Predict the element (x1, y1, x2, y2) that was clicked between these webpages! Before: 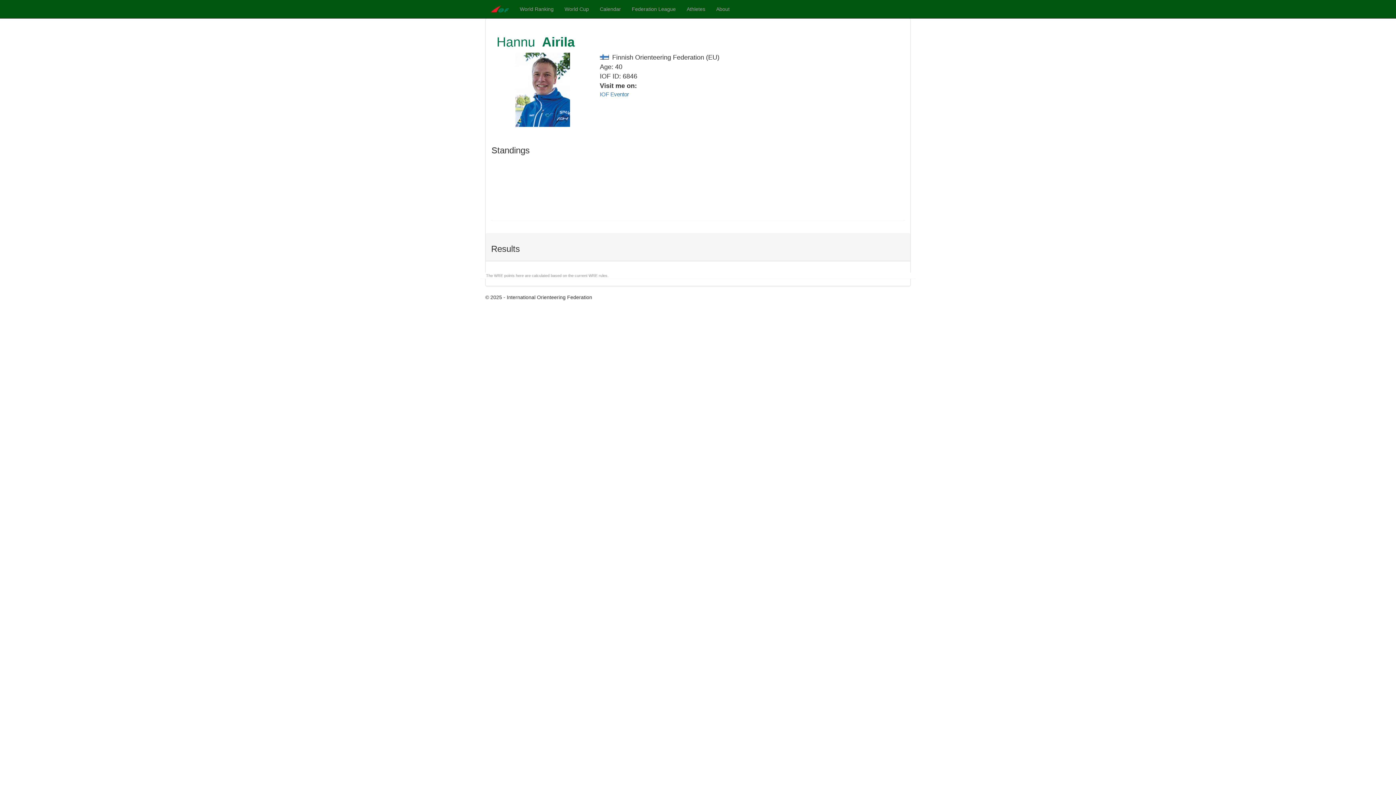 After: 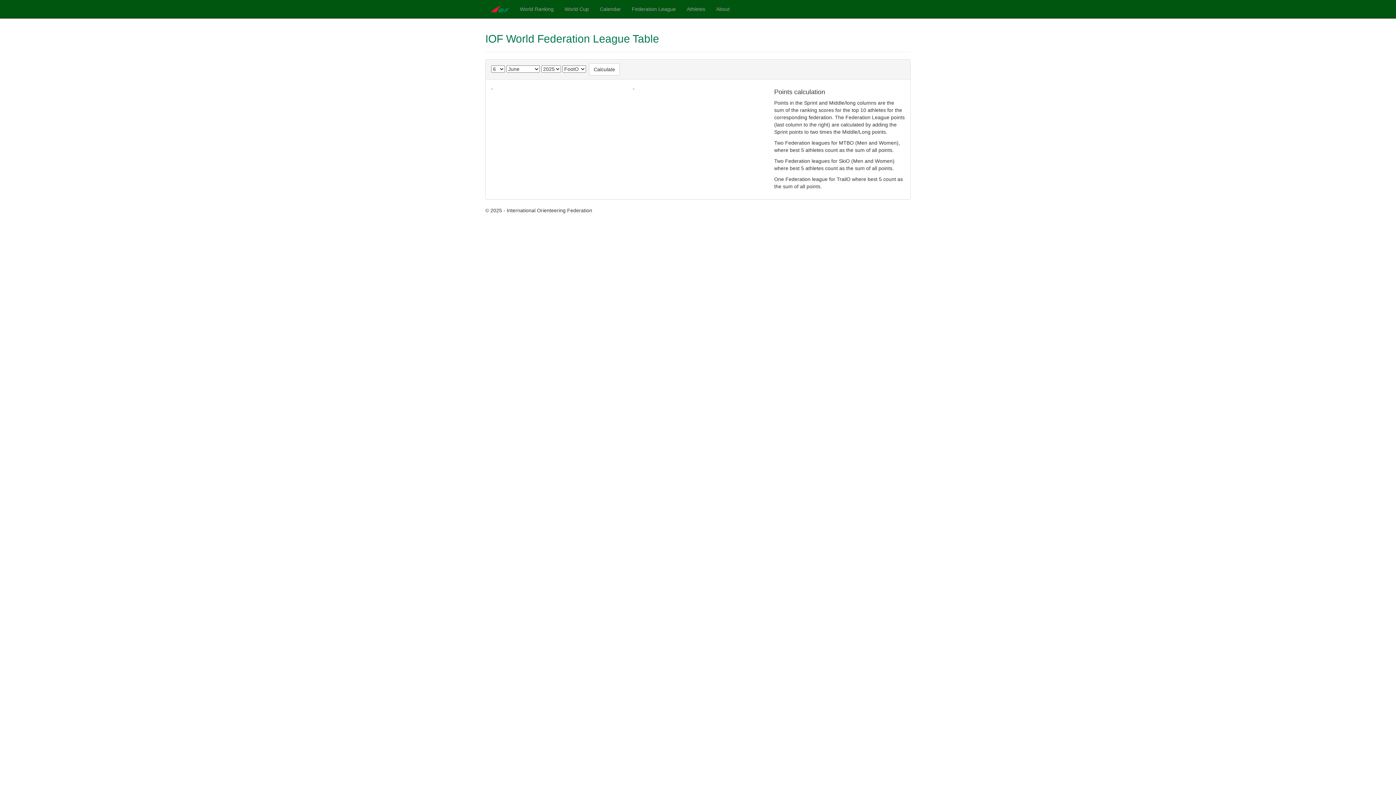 Action: label: Federation League bbox: (626, 0, 681, 18)